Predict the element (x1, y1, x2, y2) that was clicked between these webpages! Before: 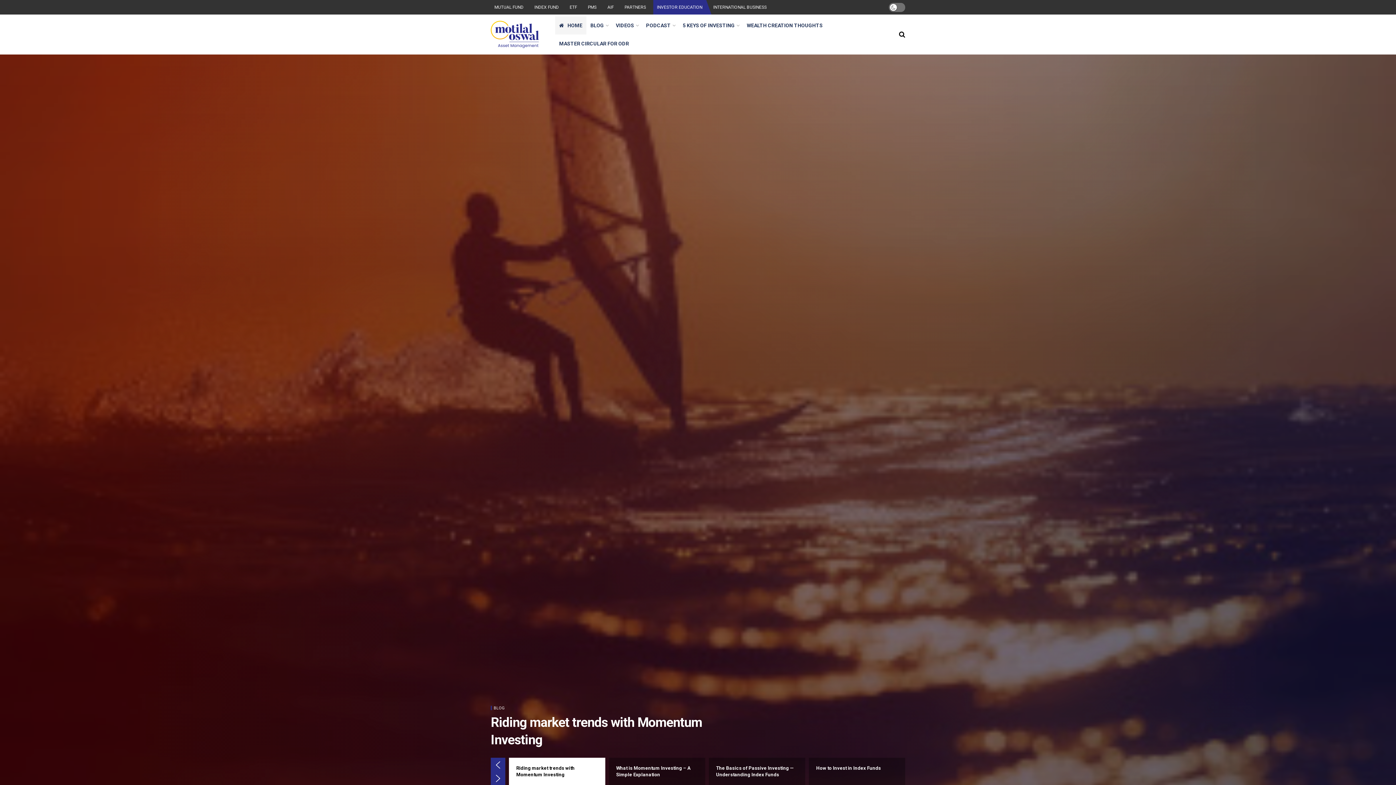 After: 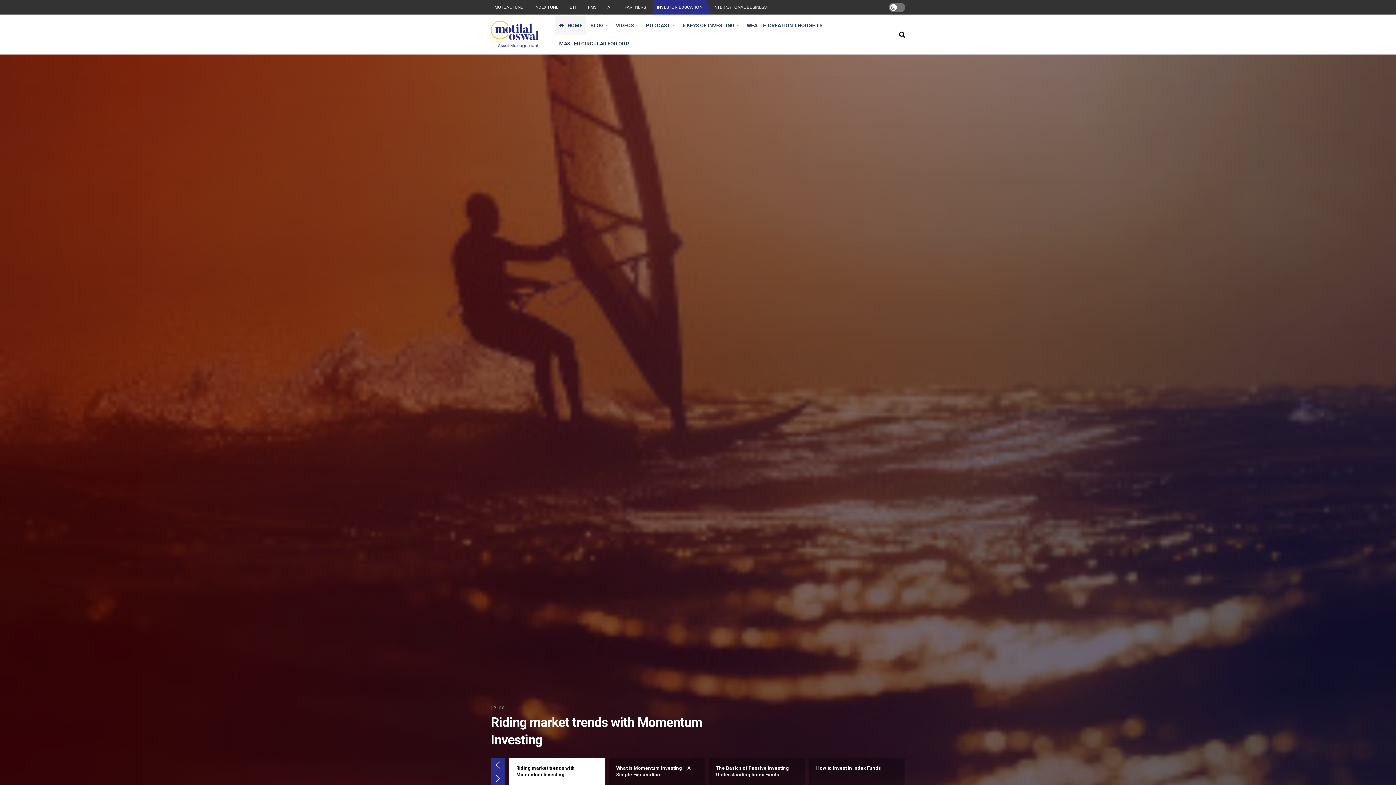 Action: label: HOME bbox: (555, 16, 586, 34)